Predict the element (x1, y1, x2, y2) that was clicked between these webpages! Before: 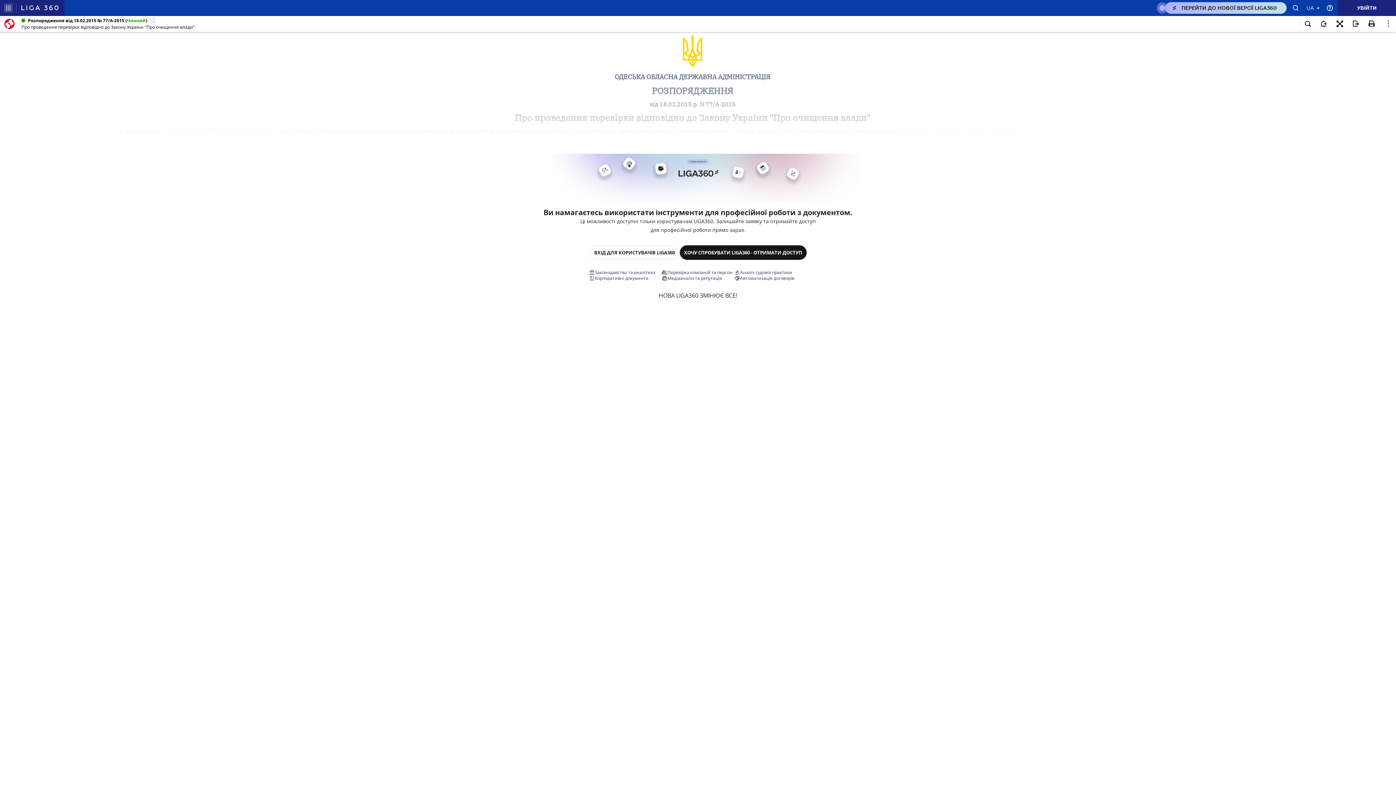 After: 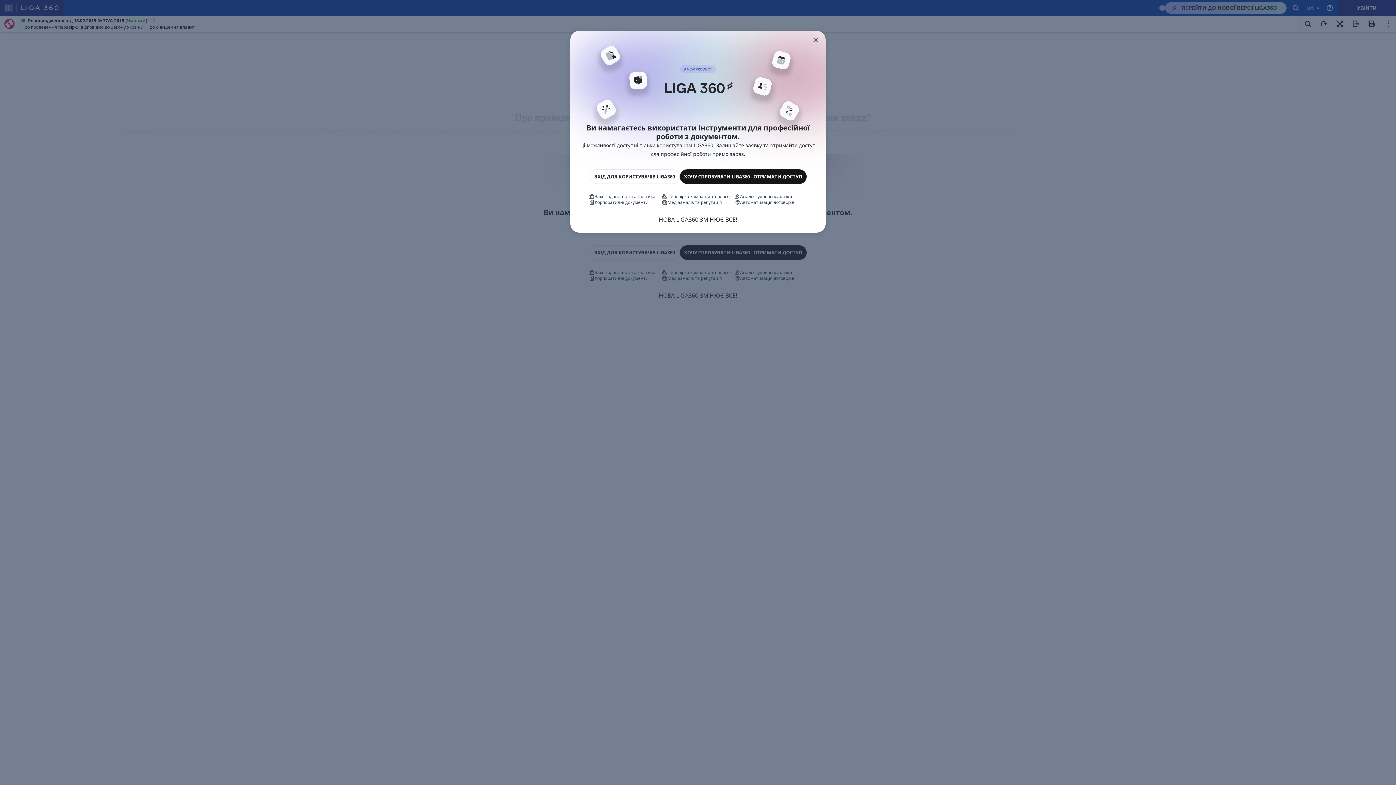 Action: bbox: (1364, 16, 1380, 32)